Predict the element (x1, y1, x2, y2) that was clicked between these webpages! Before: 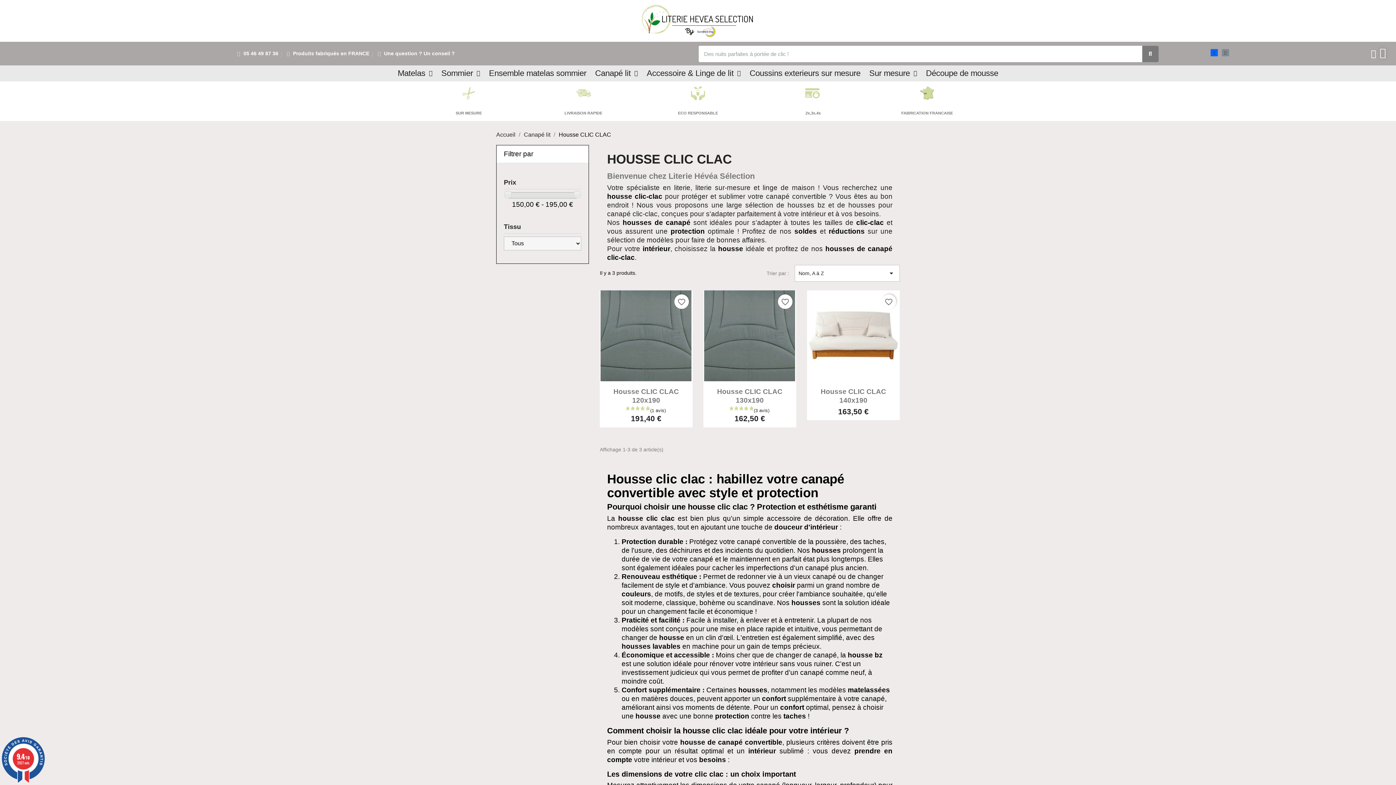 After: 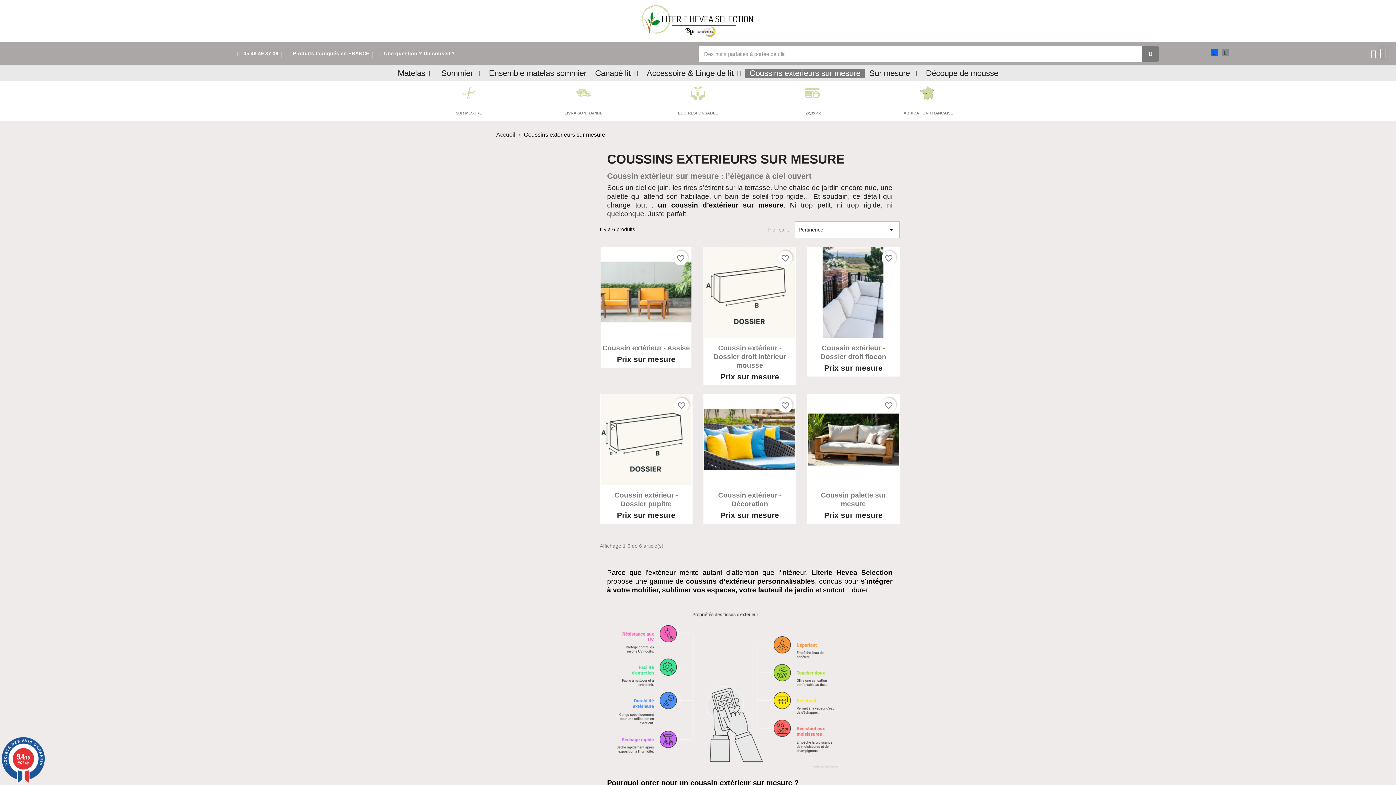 Action: bbox: (745, 69, 865, 77) label: Coussins exterieurs sur mesure